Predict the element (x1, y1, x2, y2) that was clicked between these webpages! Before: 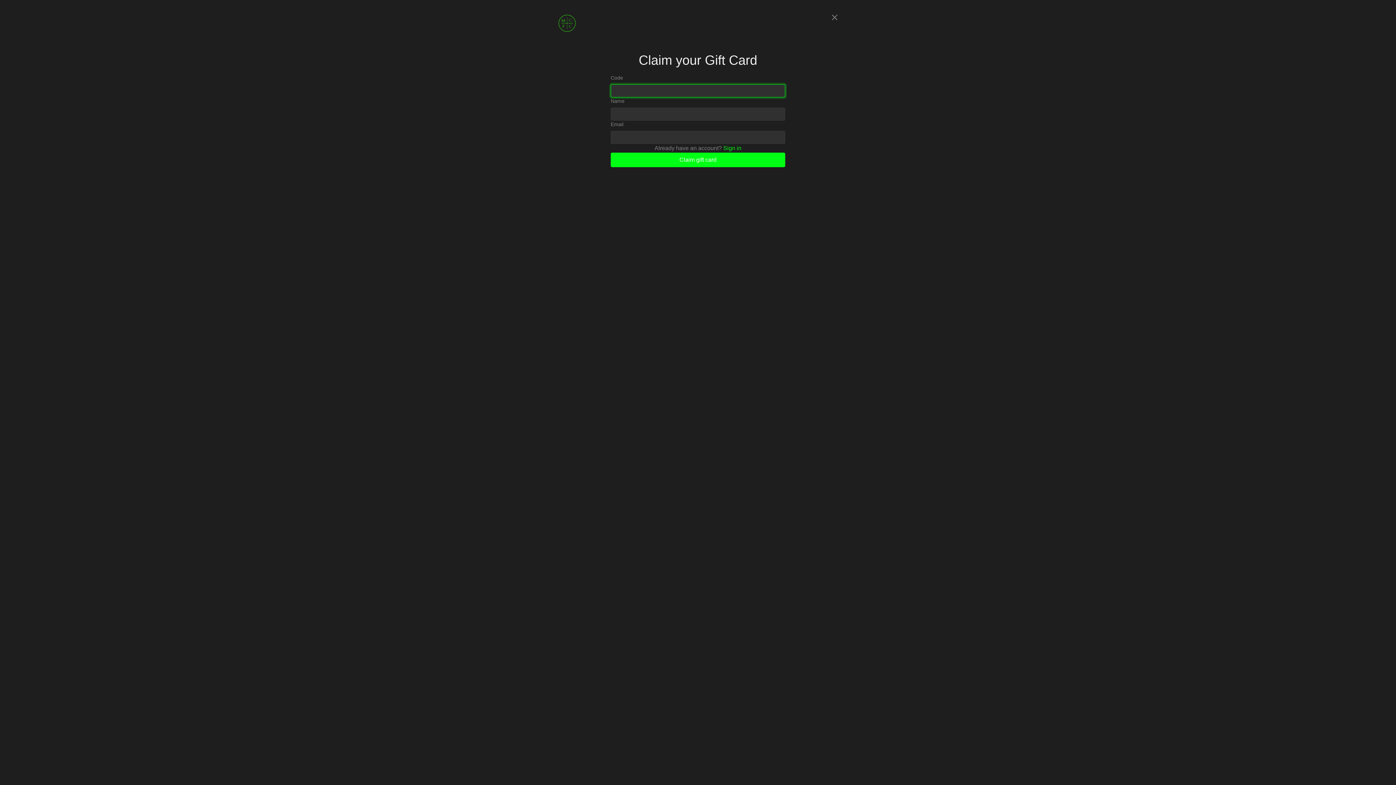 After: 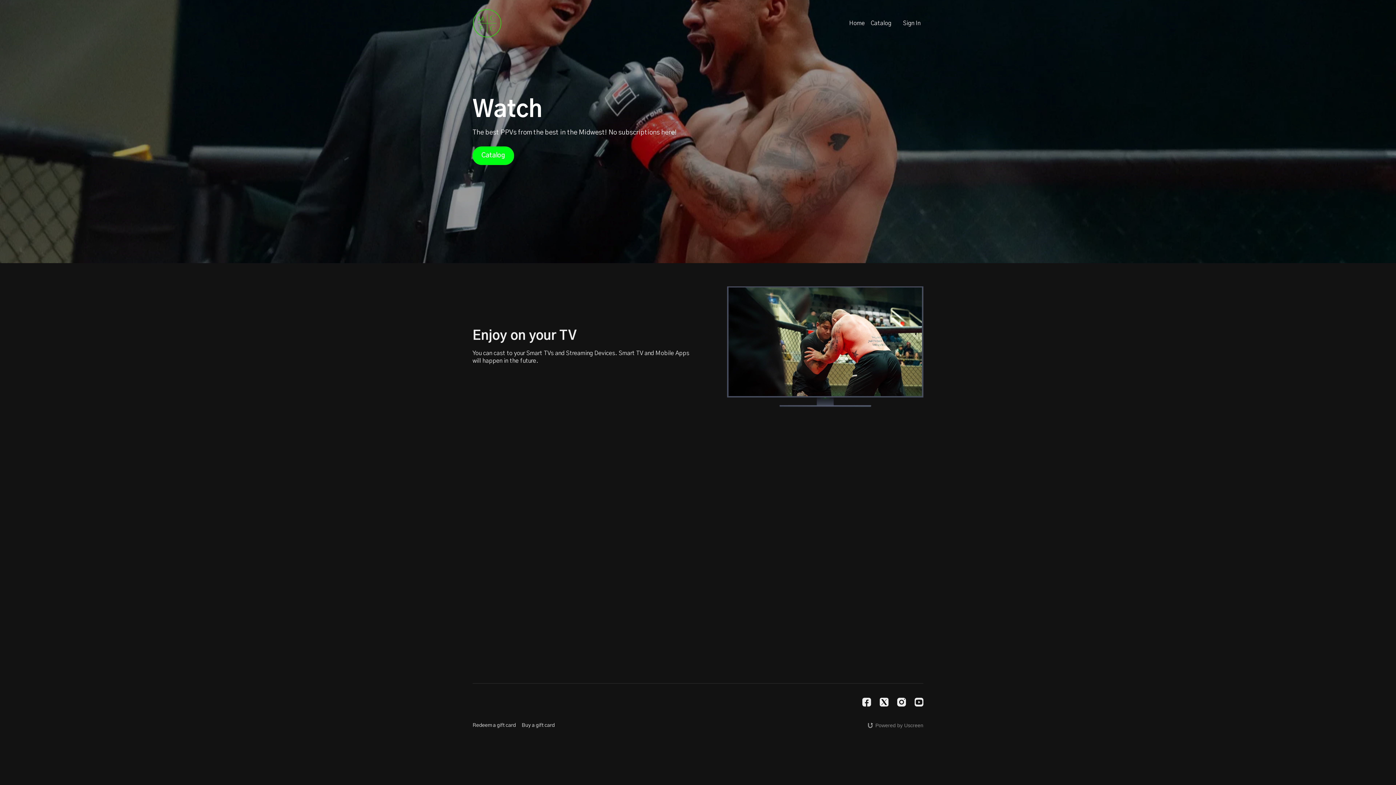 Action: bbox: (558, 14, 722, 32)